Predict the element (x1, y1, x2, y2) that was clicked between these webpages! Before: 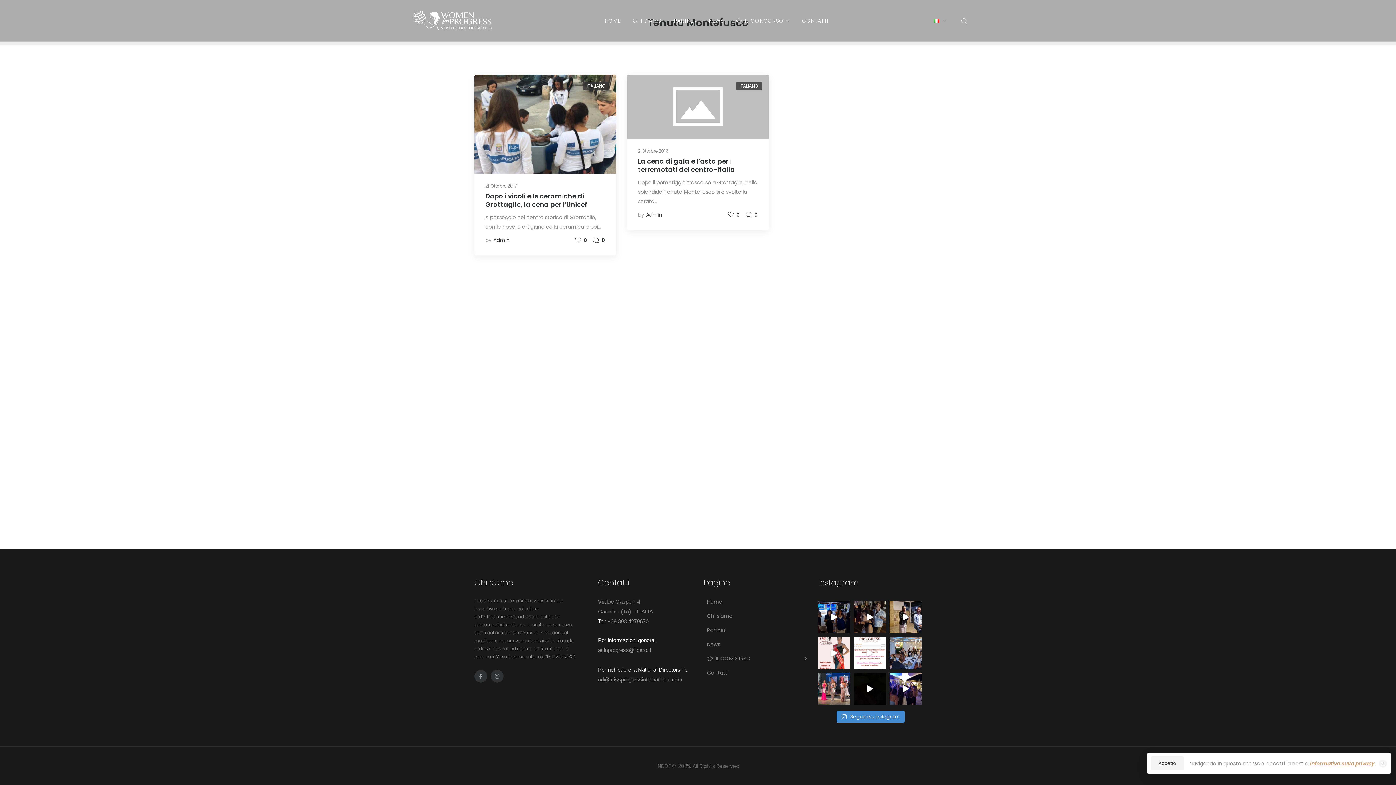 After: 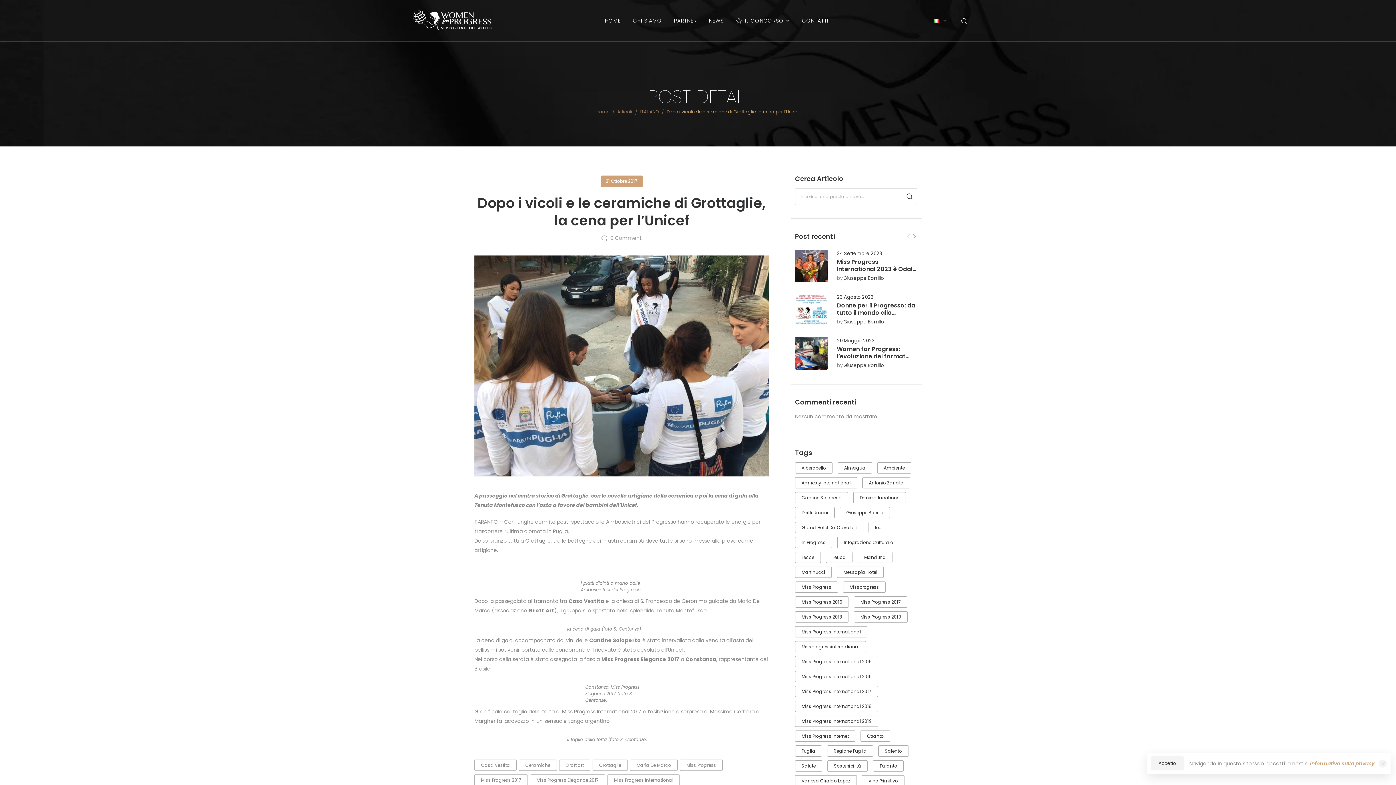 Action: bbox: (474, 74, 616, 173)